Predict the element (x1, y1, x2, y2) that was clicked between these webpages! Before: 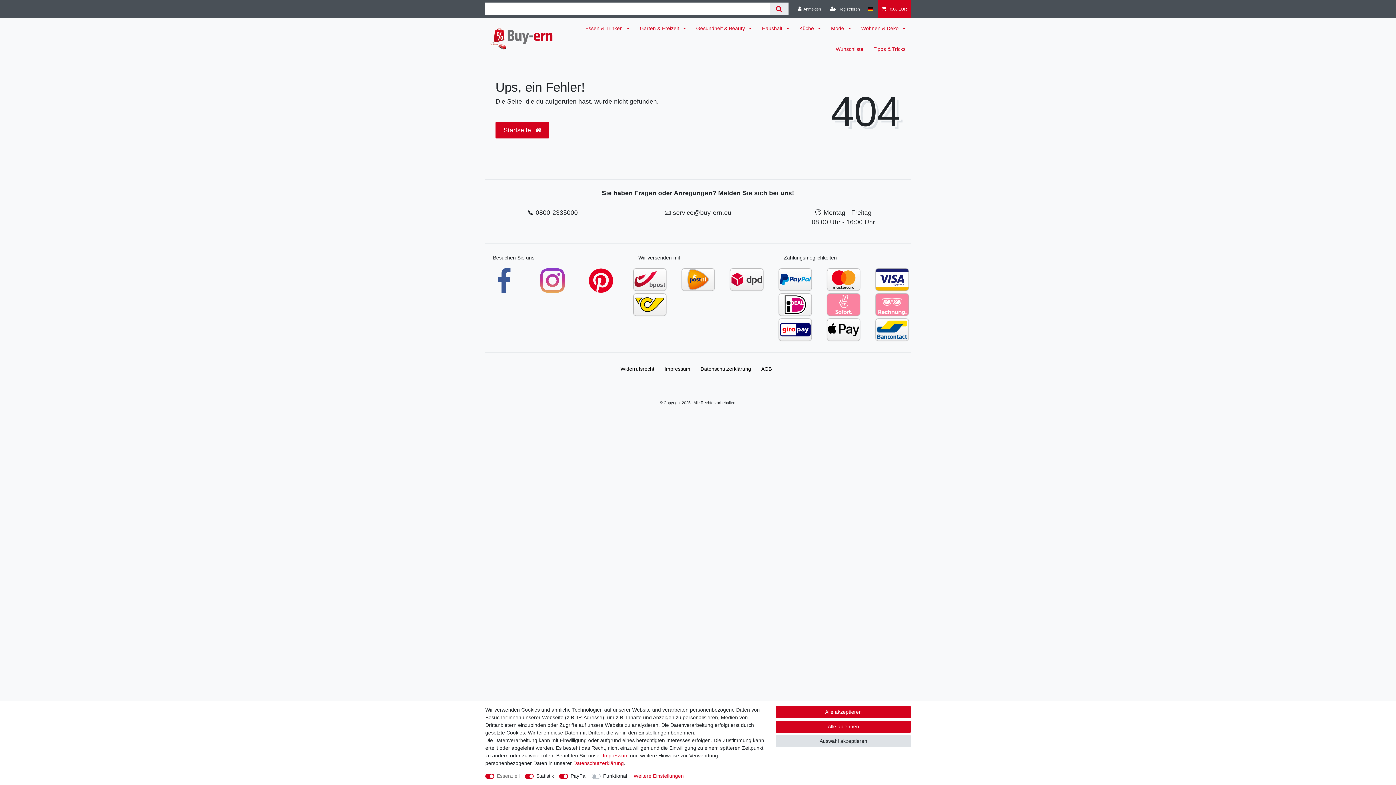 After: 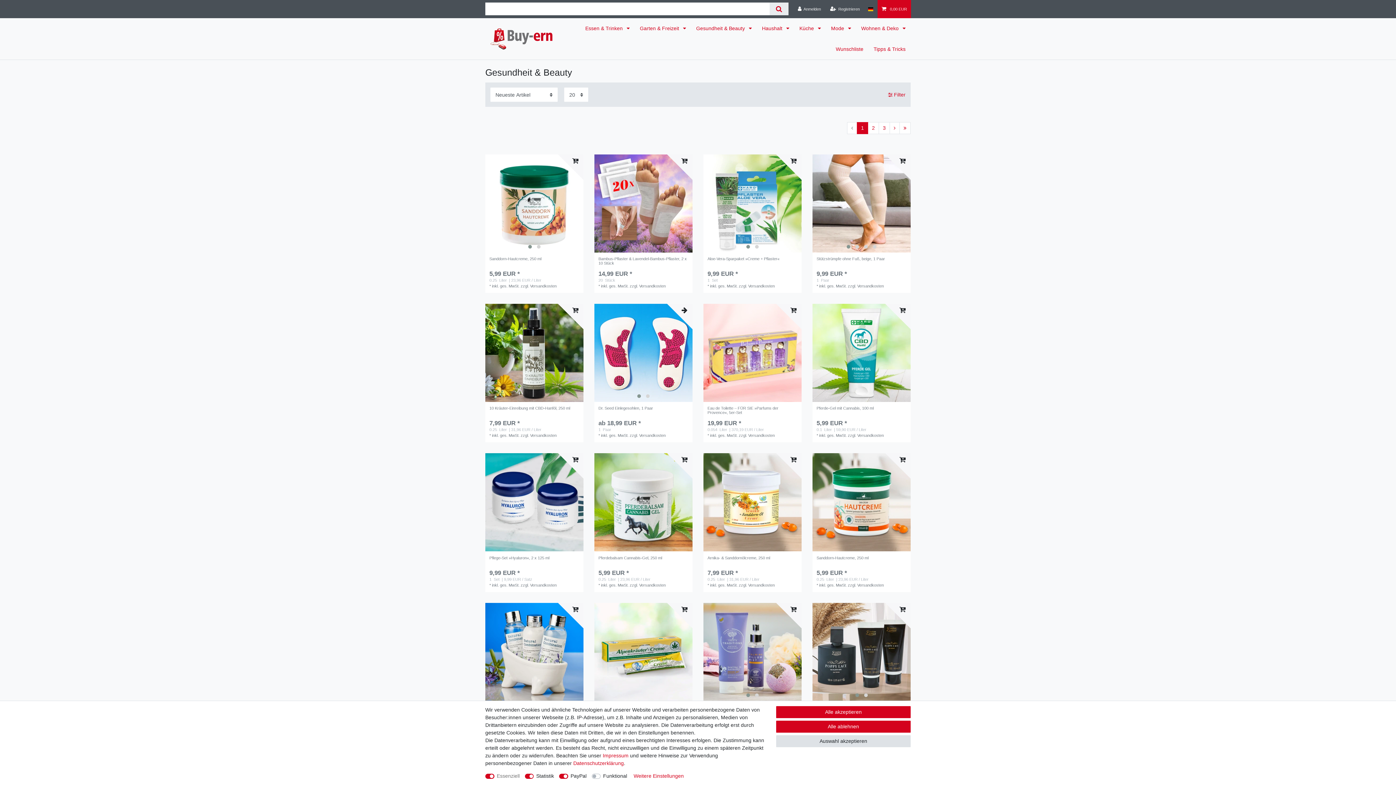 Action: label: Gesundheit & Beauty  bbox: (691, 18, 757, 38)